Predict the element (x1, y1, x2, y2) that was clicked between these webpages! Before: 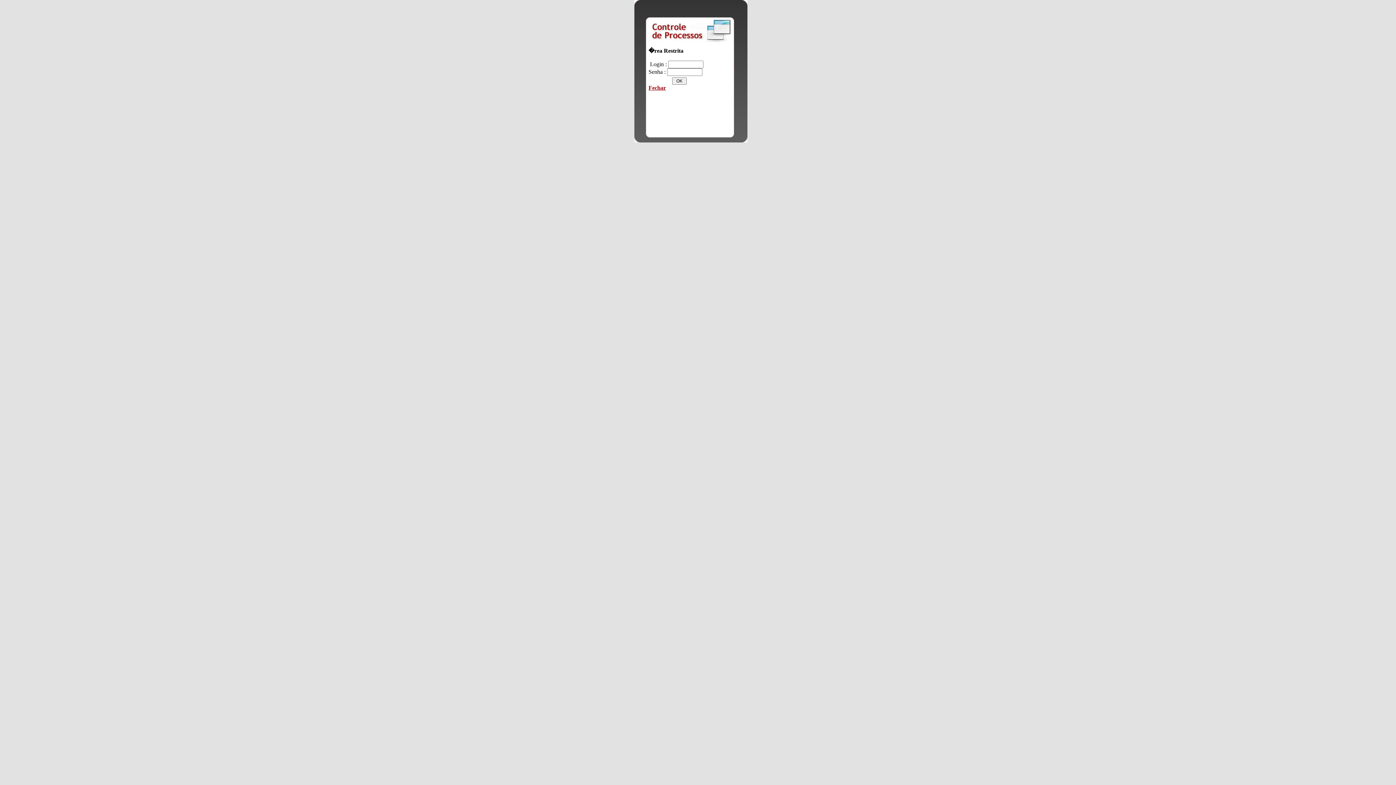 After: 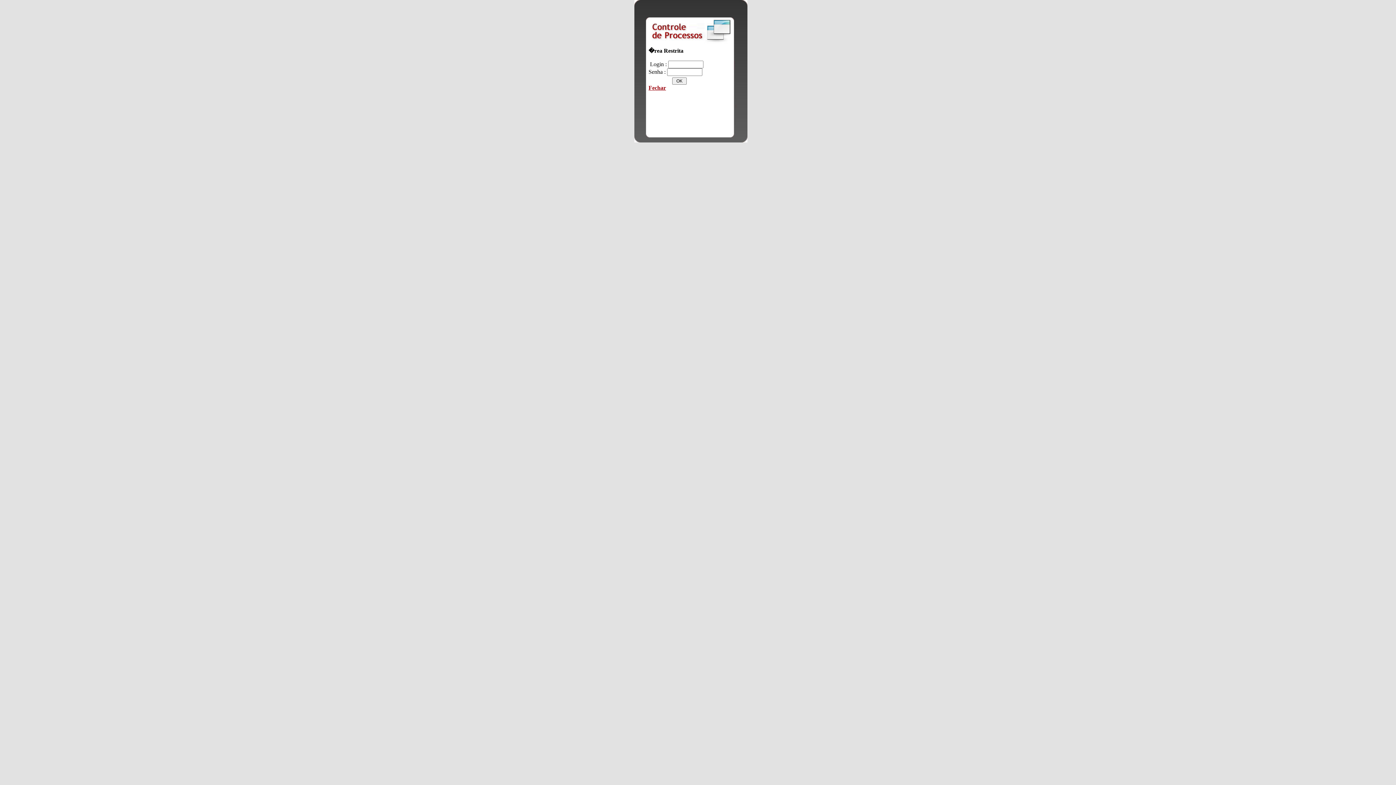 Action: bbox: (648, 84, 666, 90) label: Fechar